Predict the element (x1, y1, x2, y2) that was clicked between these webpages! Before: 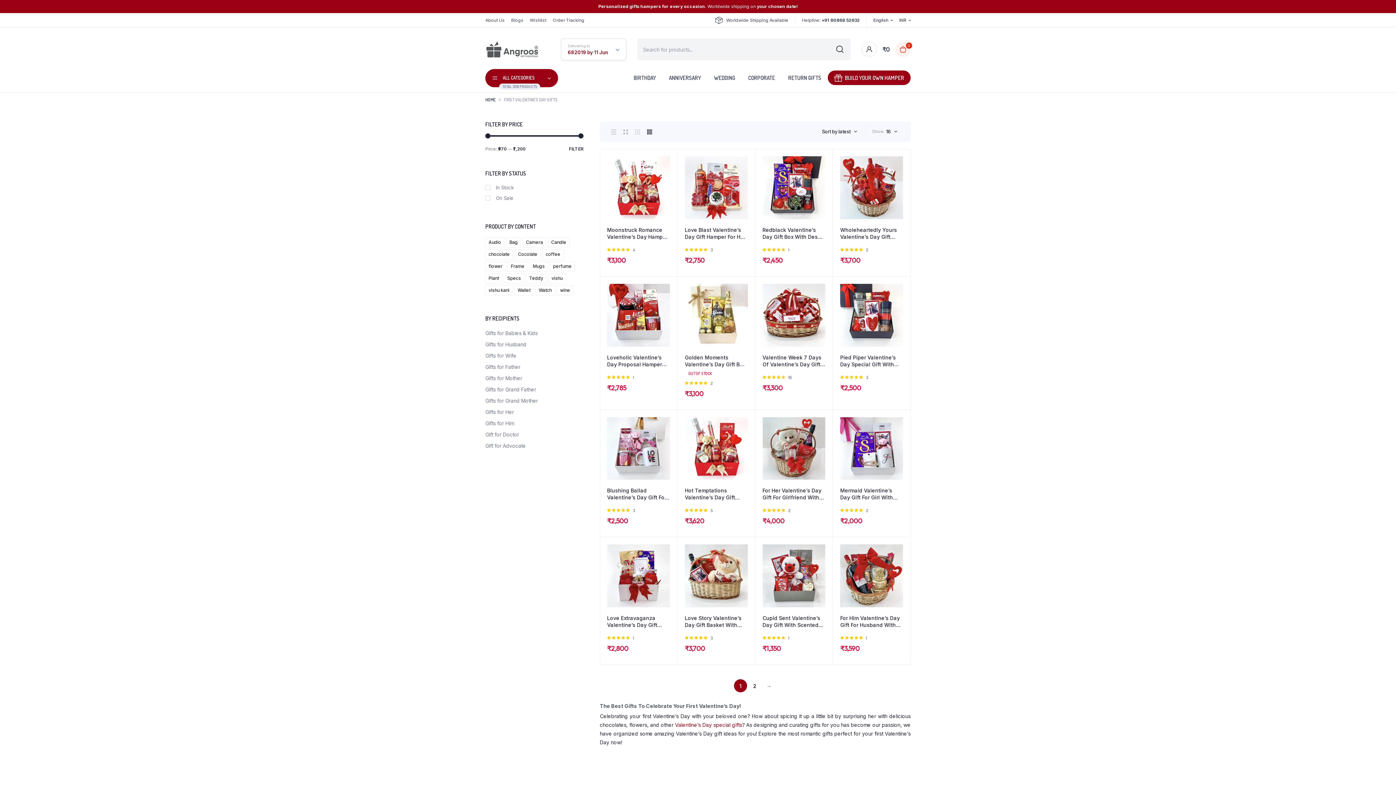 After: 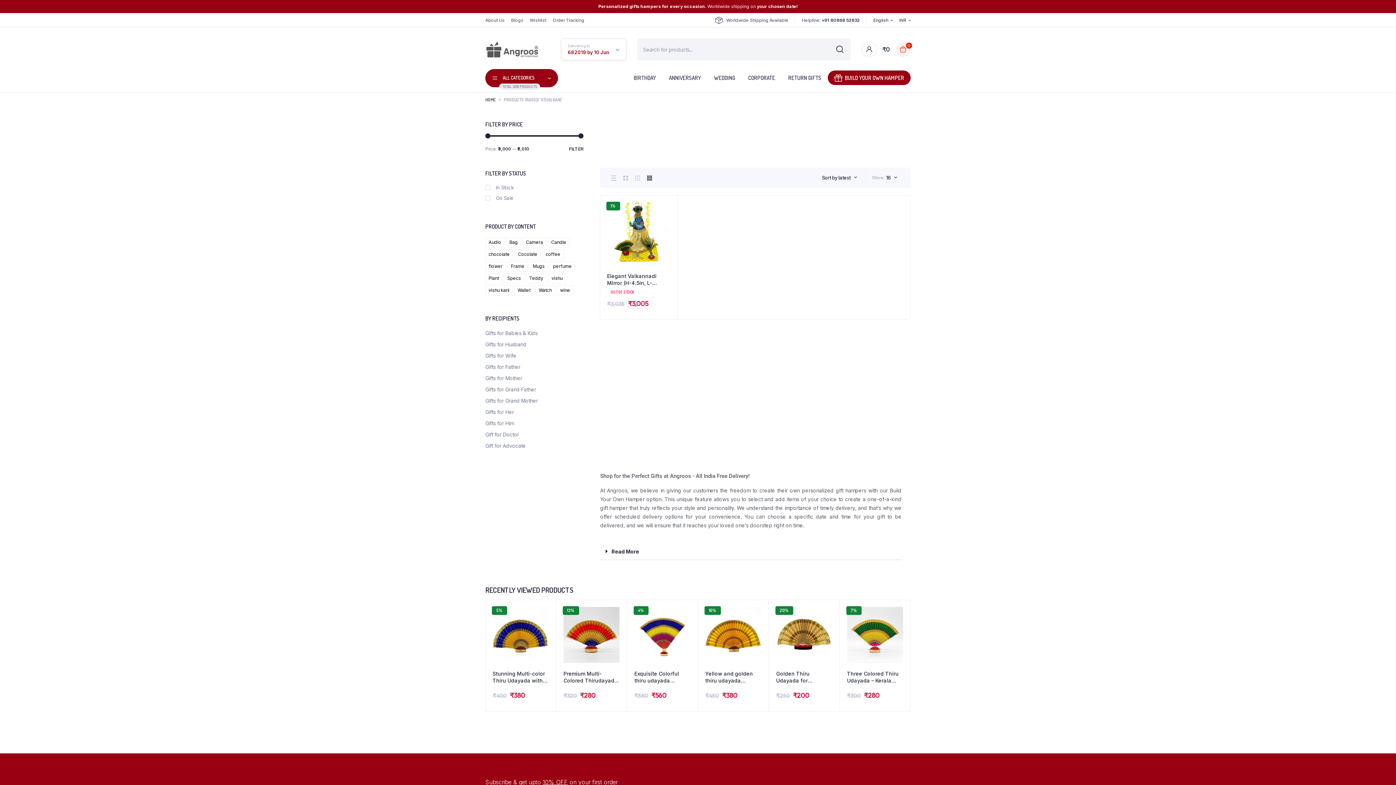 Action: bbox: (485, 285, 512, 295) label: vishu kani (1 product)